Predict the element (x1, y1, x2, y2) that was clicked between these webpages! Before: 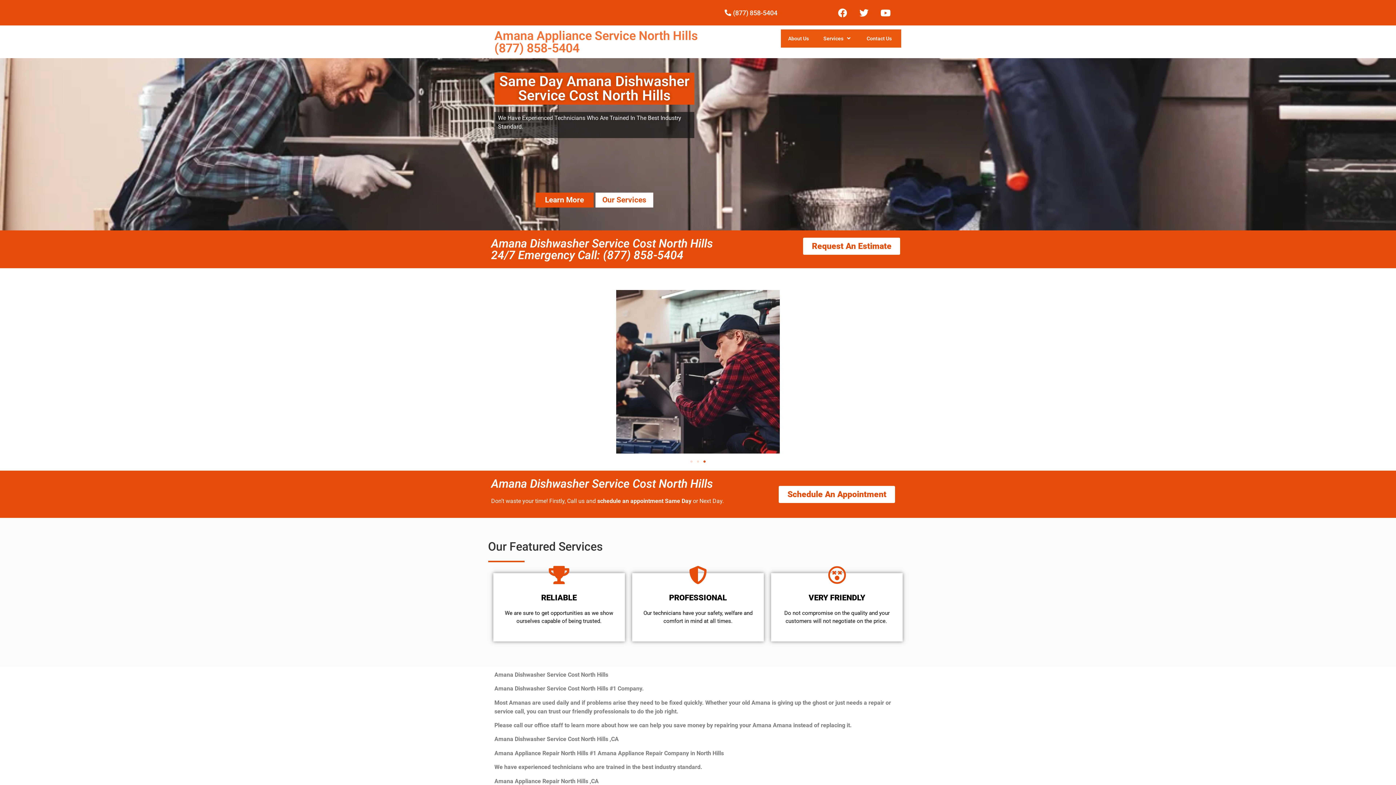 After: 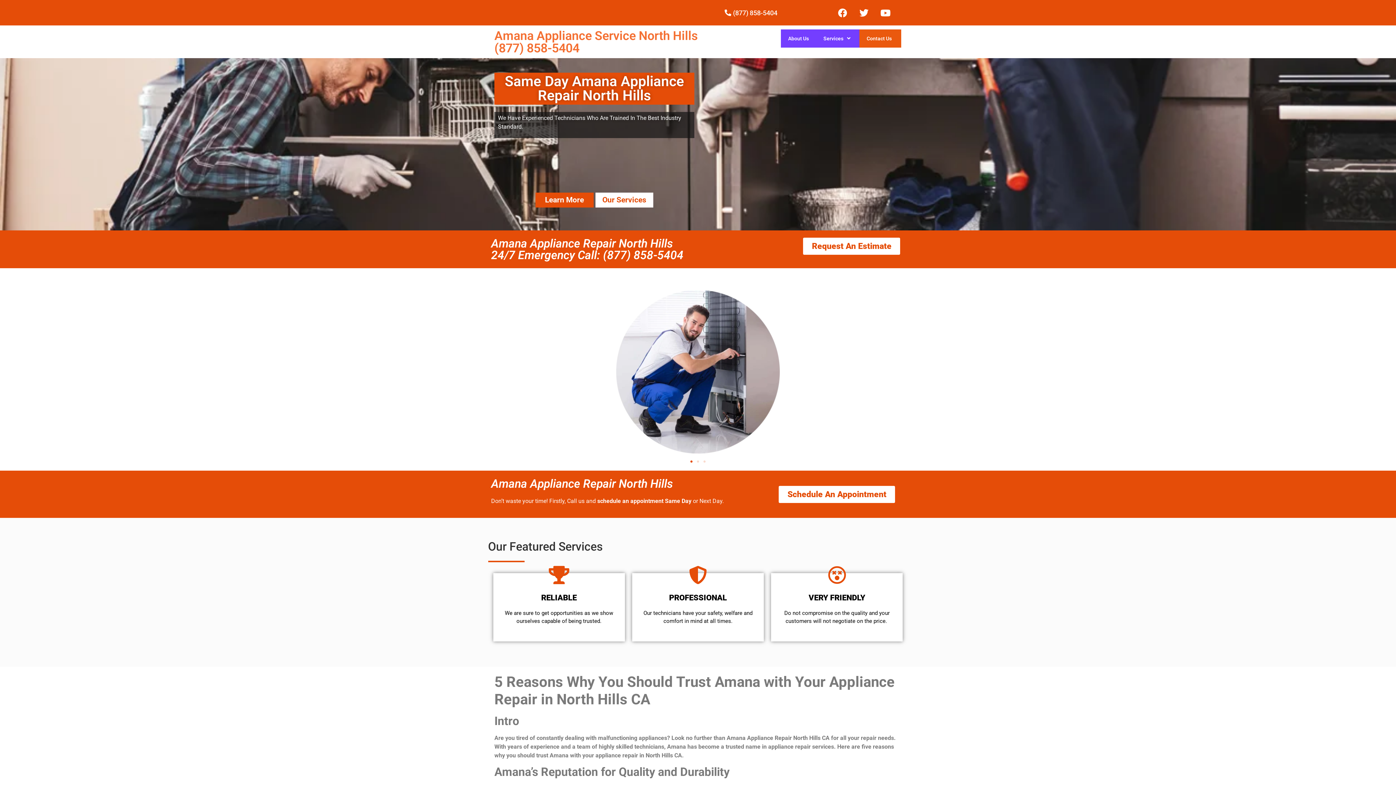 Action: label: Services  bbox: (816, 29, 859, 47)